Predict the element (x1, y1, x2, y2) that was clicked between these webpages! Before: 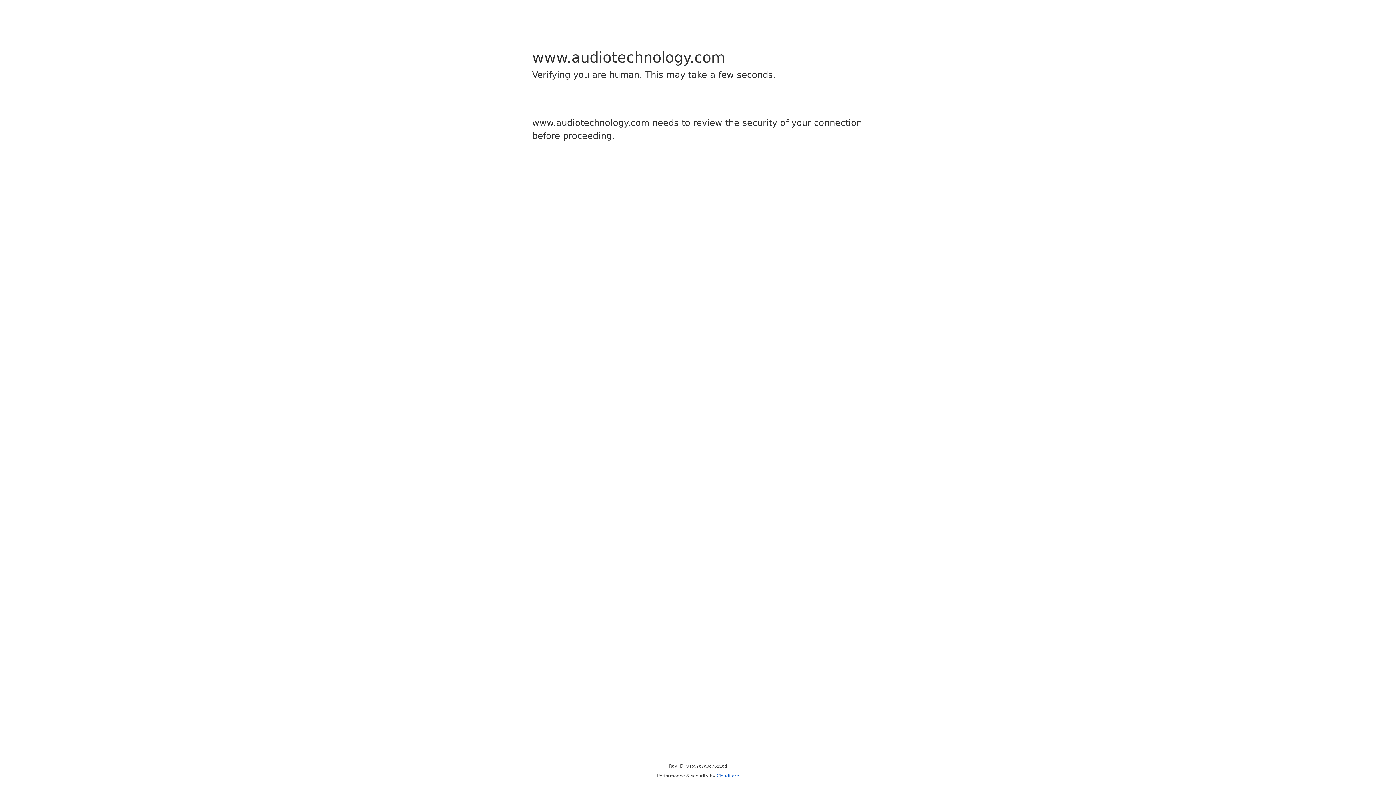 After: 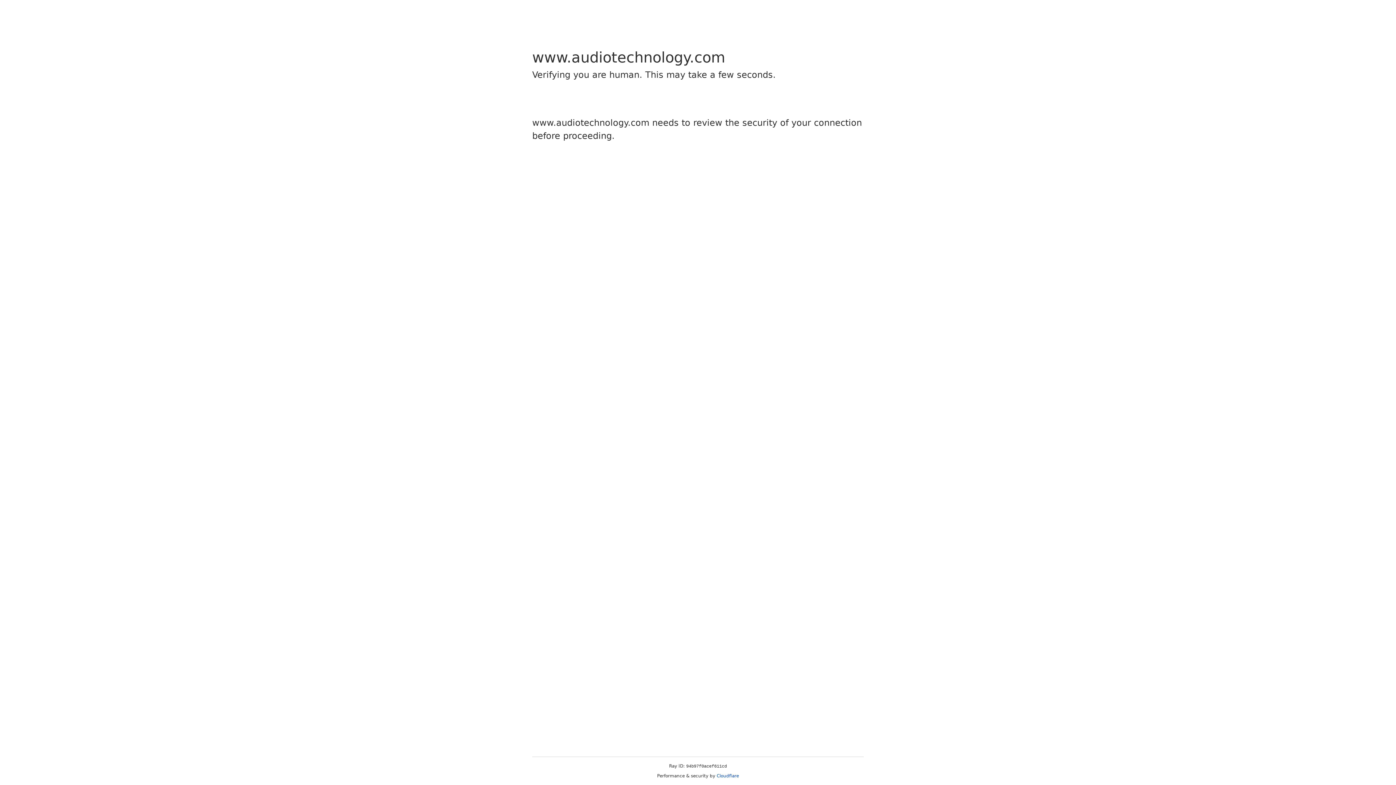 Action: bbox: (716, 773, 739, 778) label: Cloudflare